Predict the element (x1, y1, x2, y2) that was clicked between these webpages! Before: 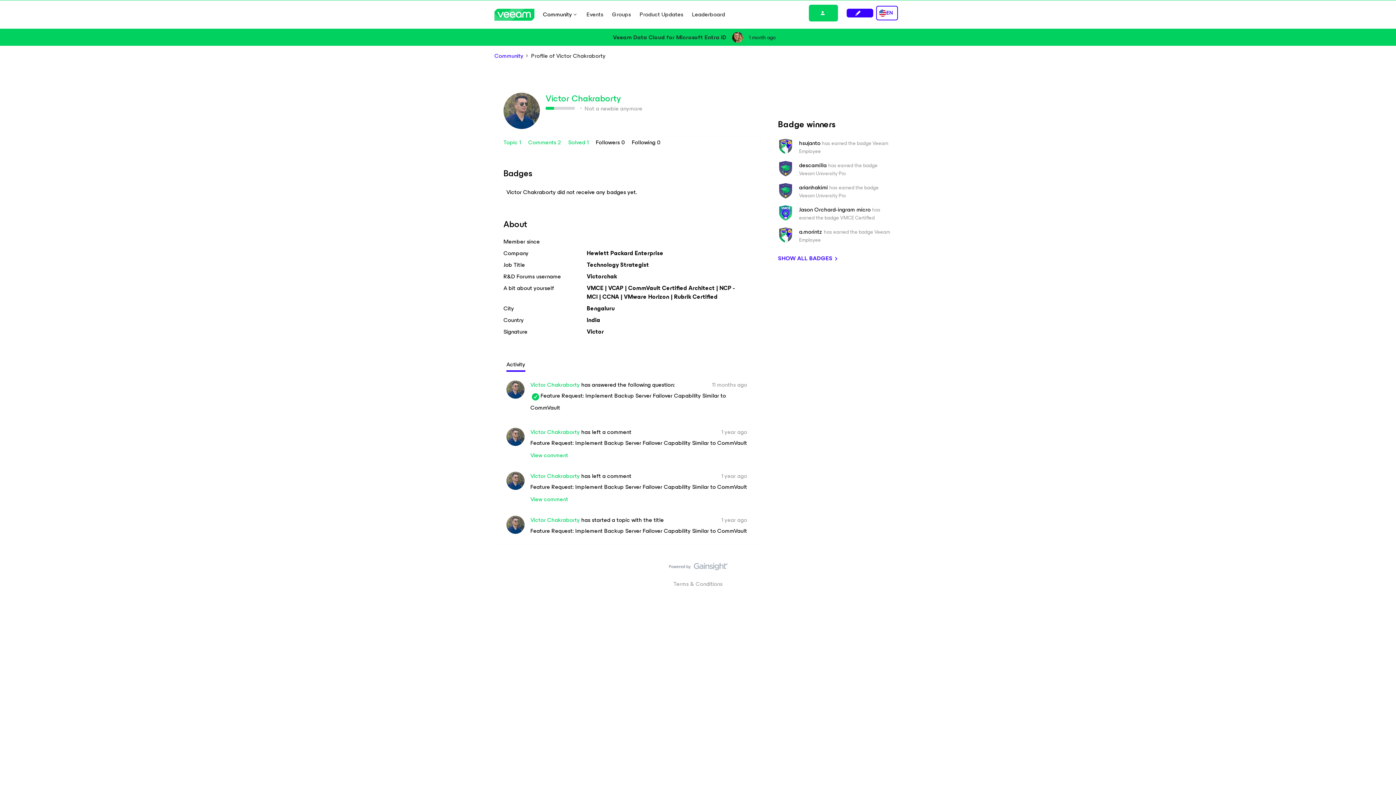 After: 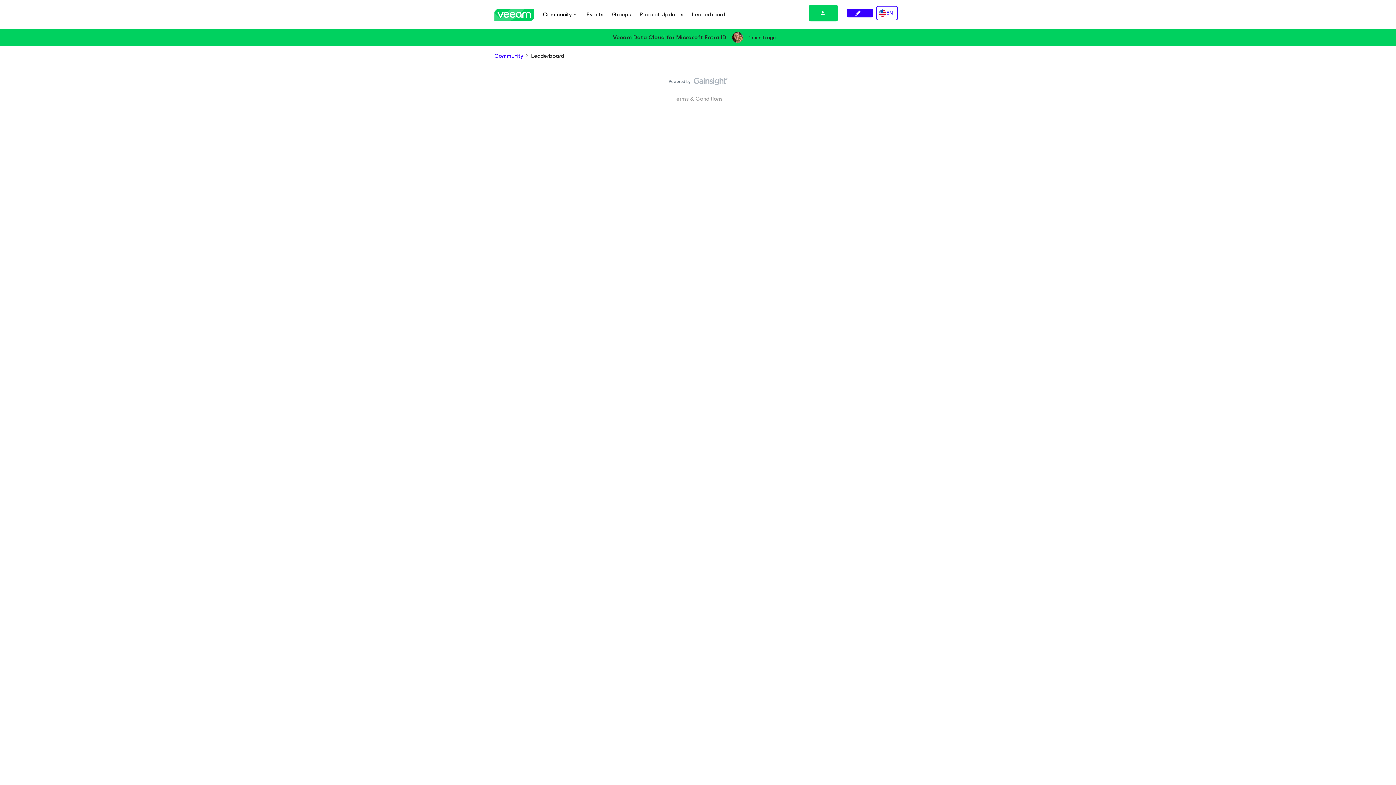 Action: label: Leaderboard bbox: (692, 10, 725, 18)